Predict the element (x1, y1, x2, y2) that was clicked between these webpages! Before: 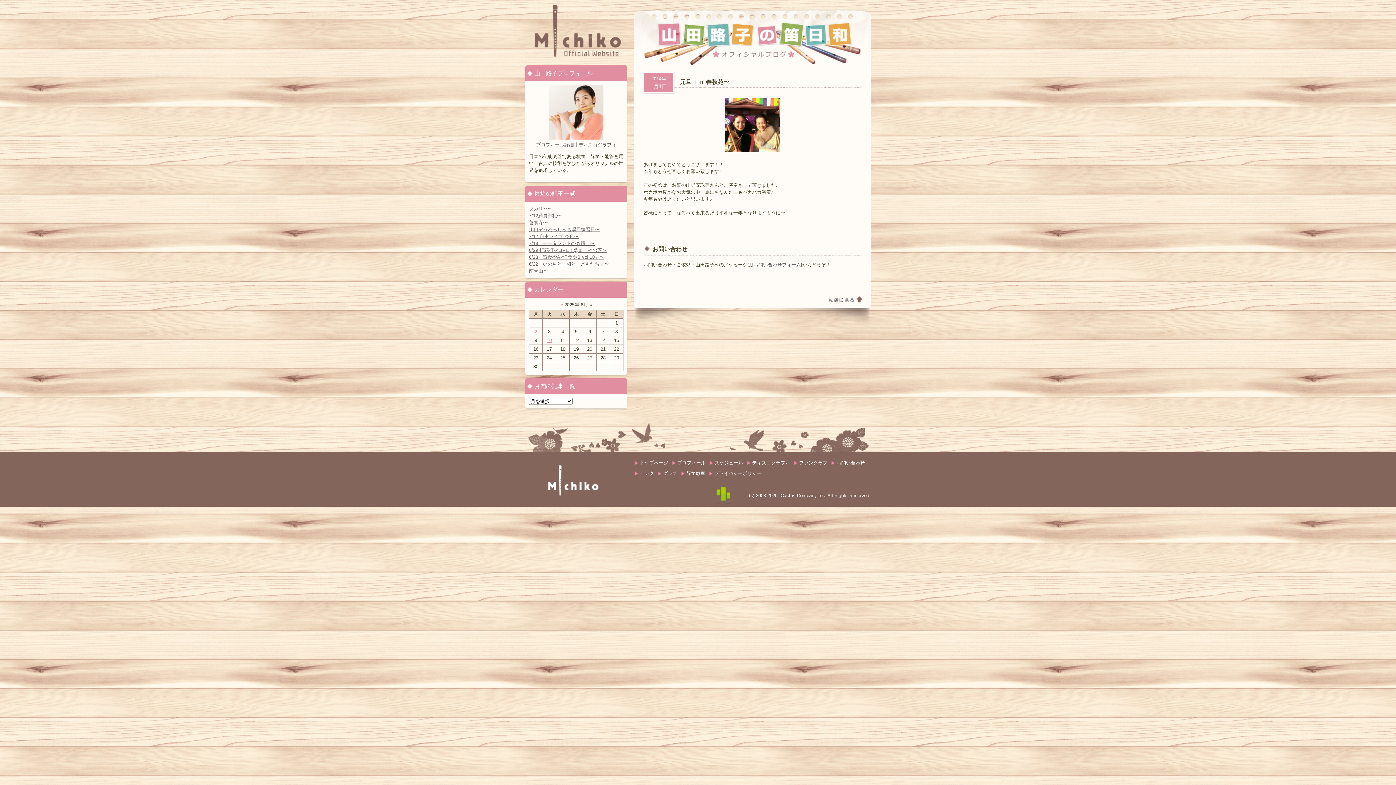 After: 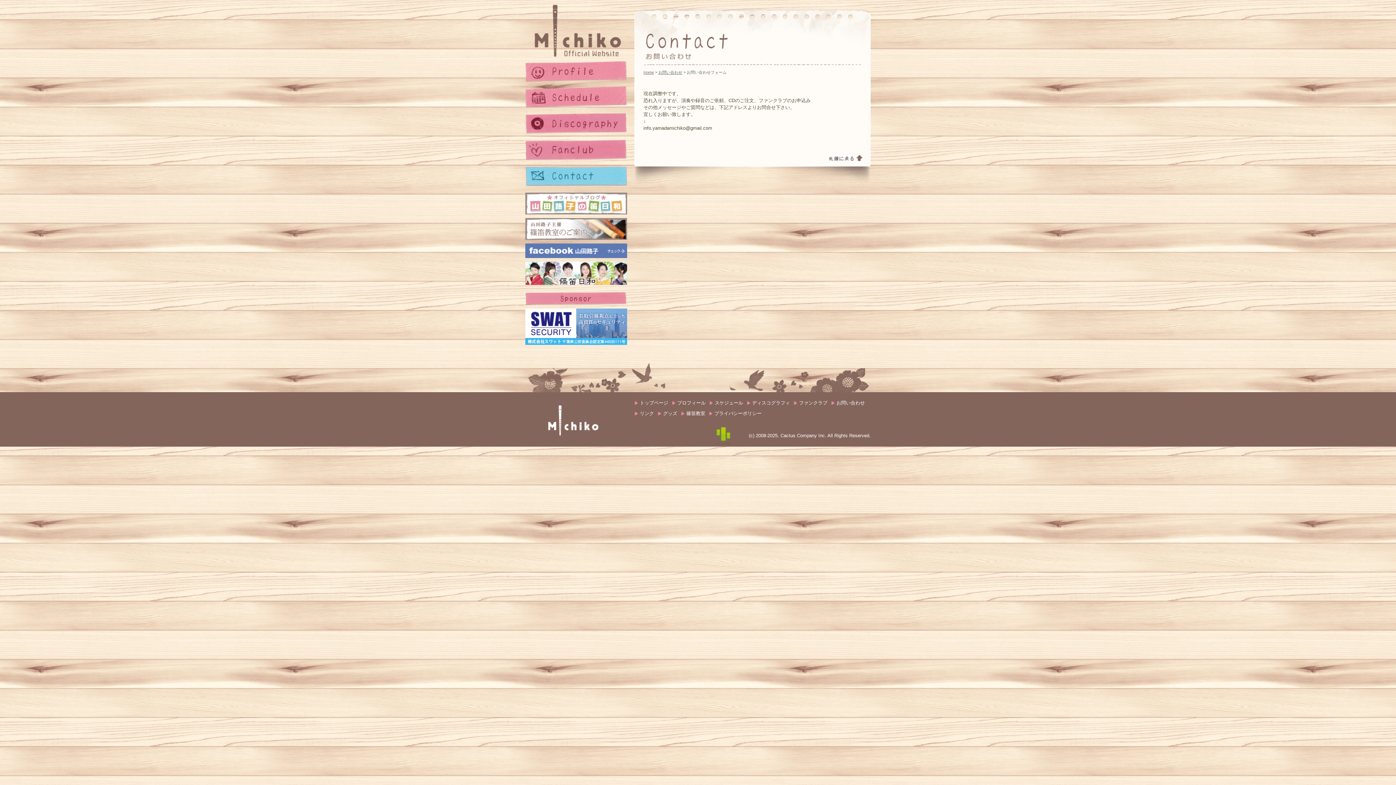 Action: label: お問い合わせフォーム bbox: (753, 262, 801, 267)